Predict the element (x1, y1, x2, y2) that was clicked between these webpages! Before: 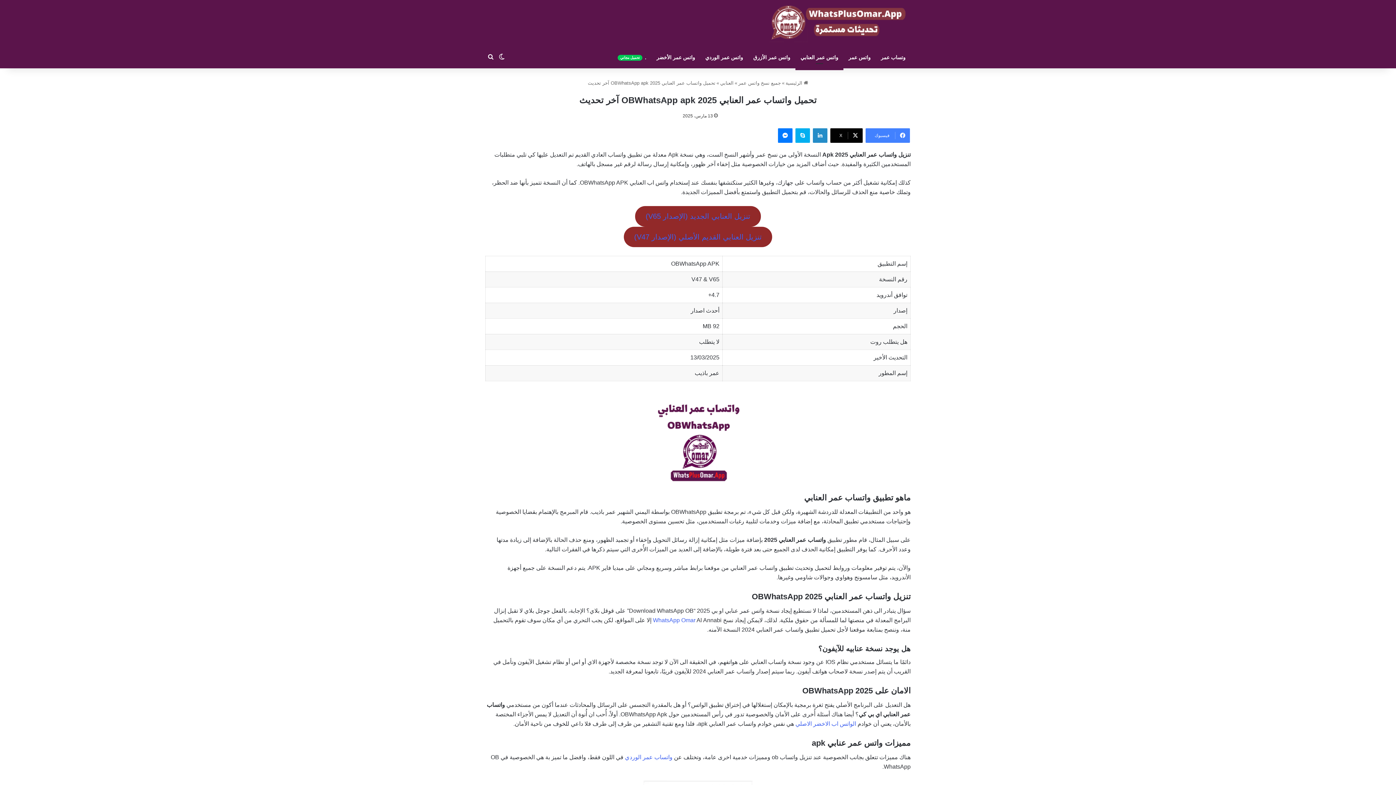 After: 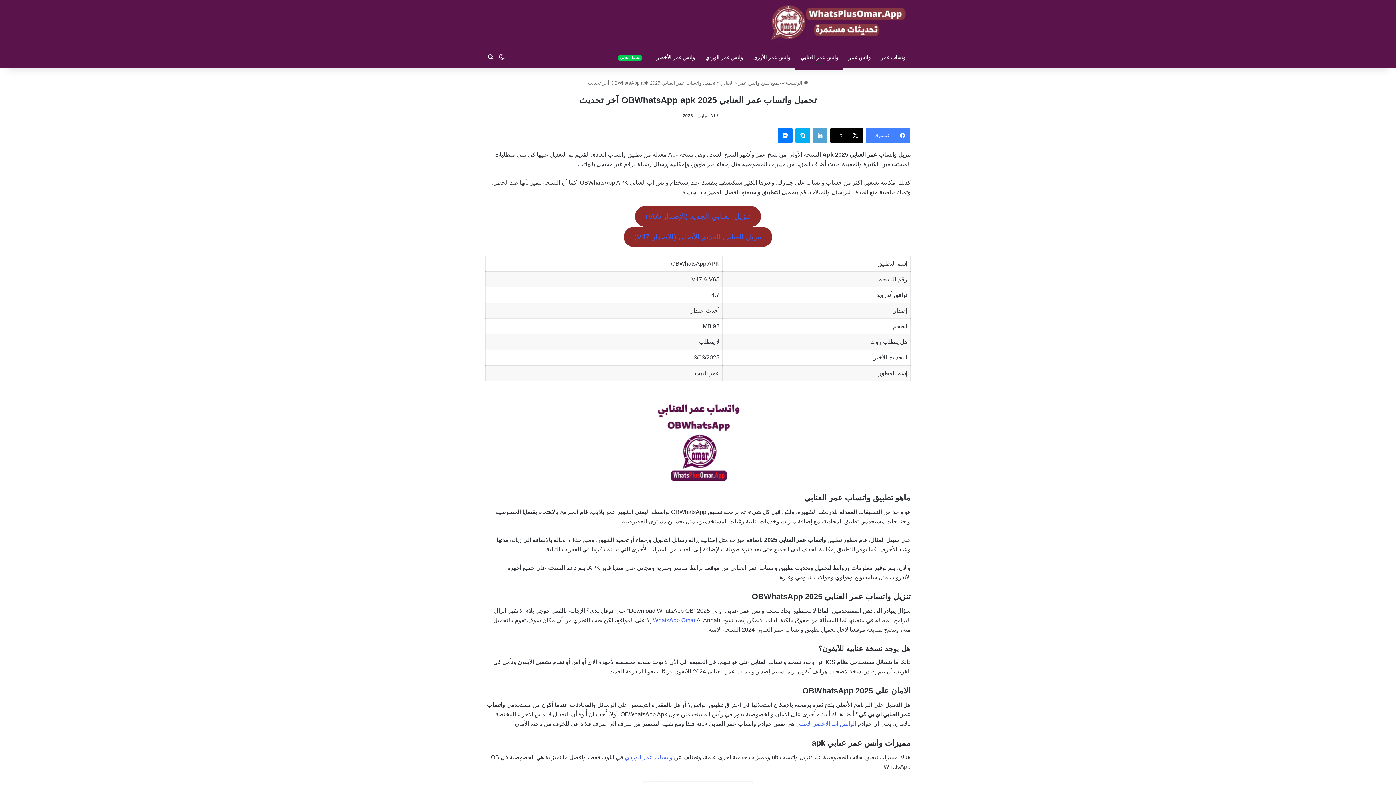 Action: label: لينكدإن bbox: (813, 128, 827, 142)